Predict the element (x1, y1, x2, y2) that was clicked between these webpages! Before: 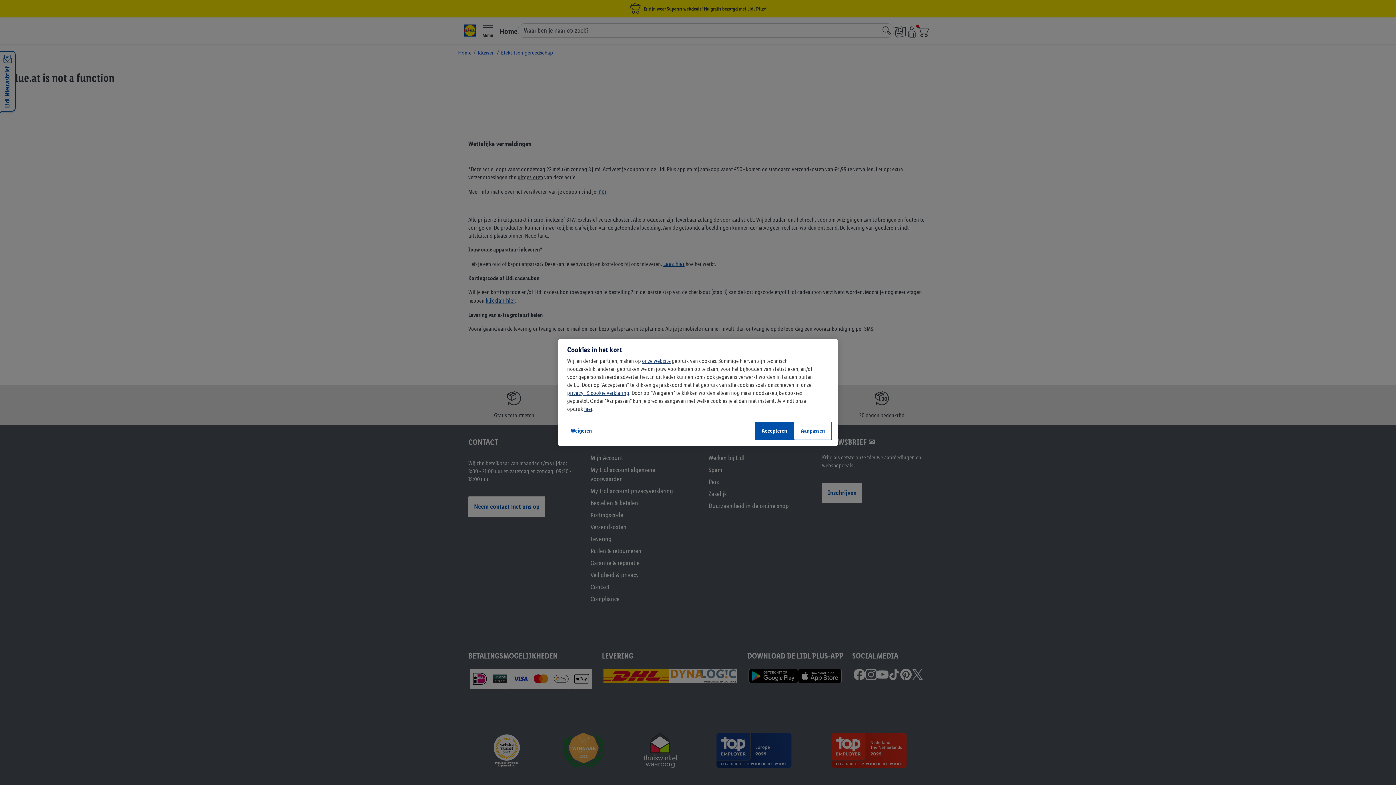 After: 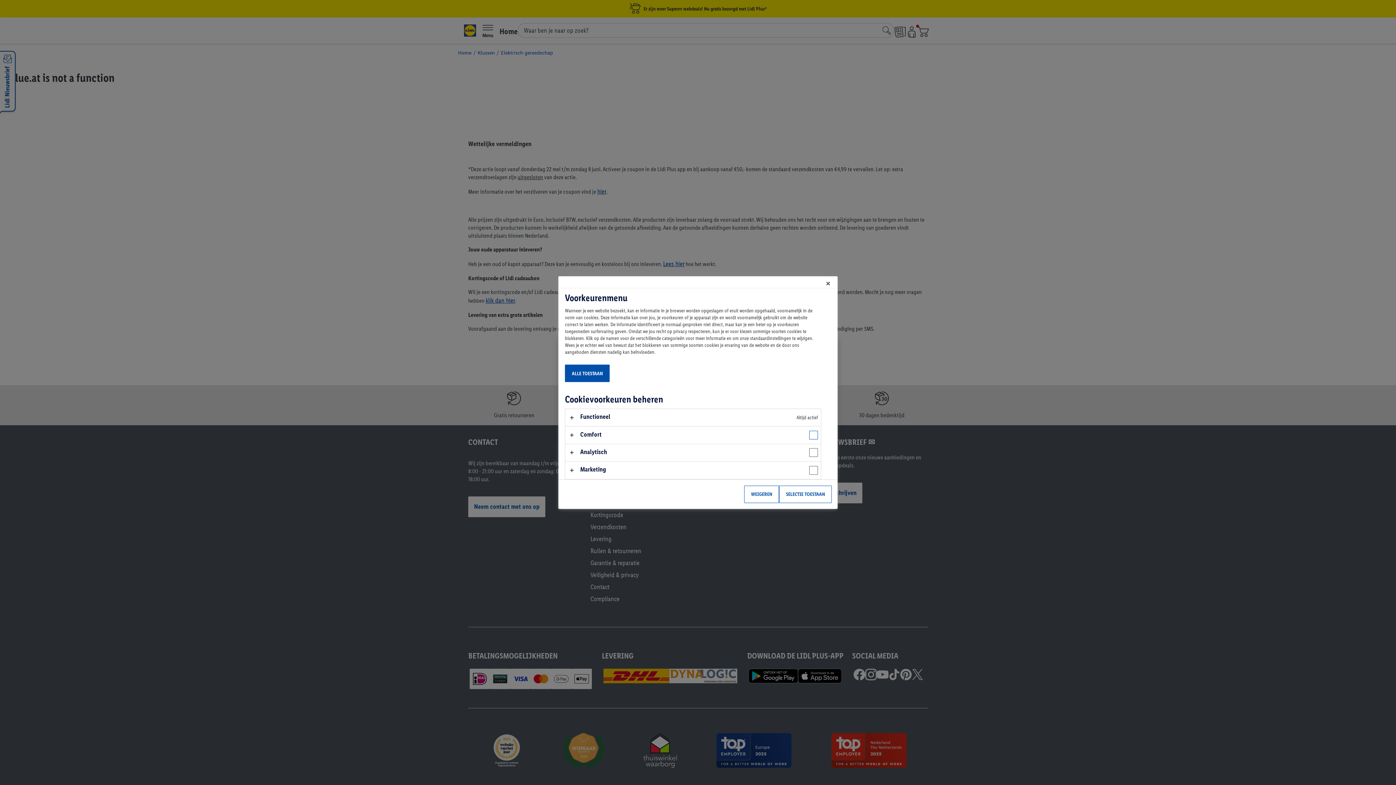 Action: label: Aanpassen bbox: (794, 422, 832, 440)